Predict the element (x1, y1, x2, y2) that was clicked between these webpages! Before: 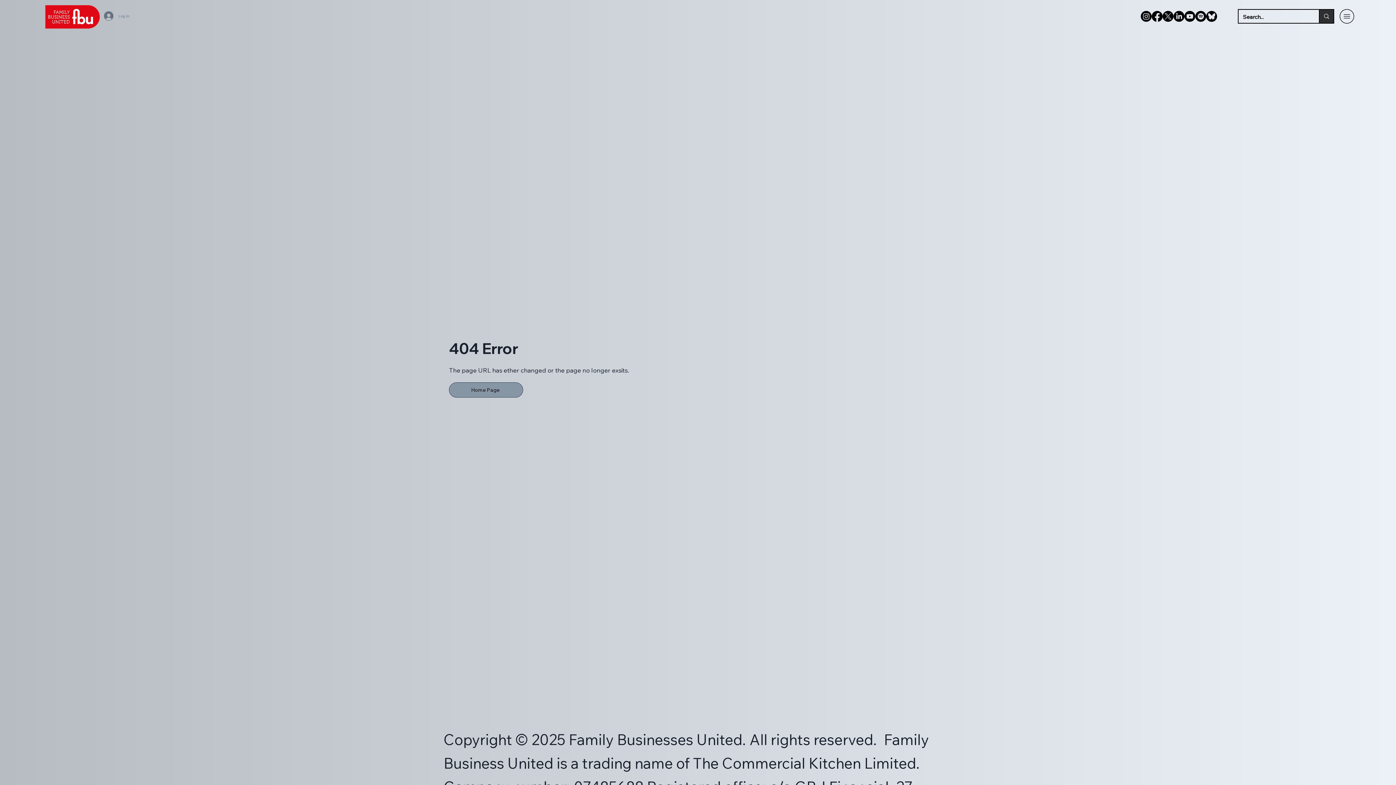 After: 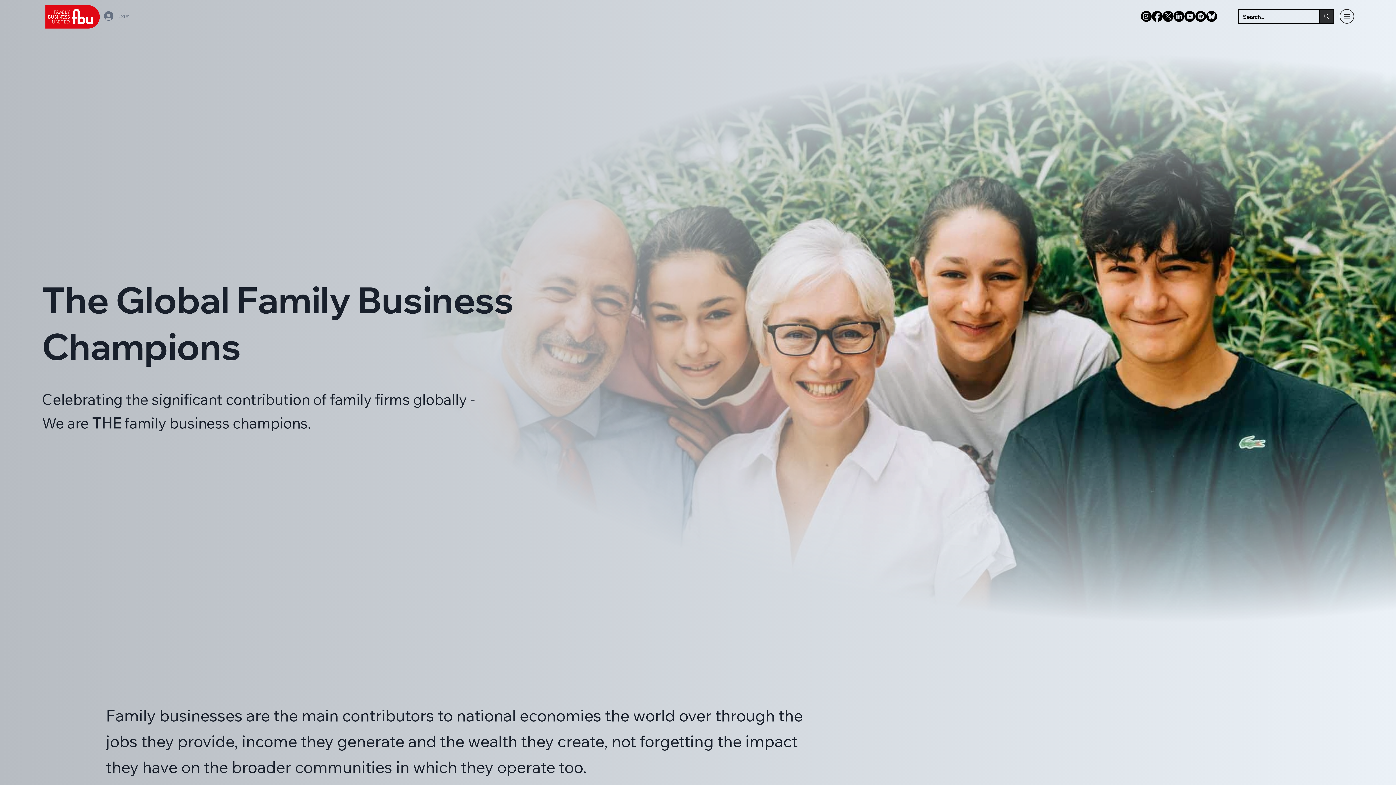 Action: bbox: (41, 3, 101, 29)